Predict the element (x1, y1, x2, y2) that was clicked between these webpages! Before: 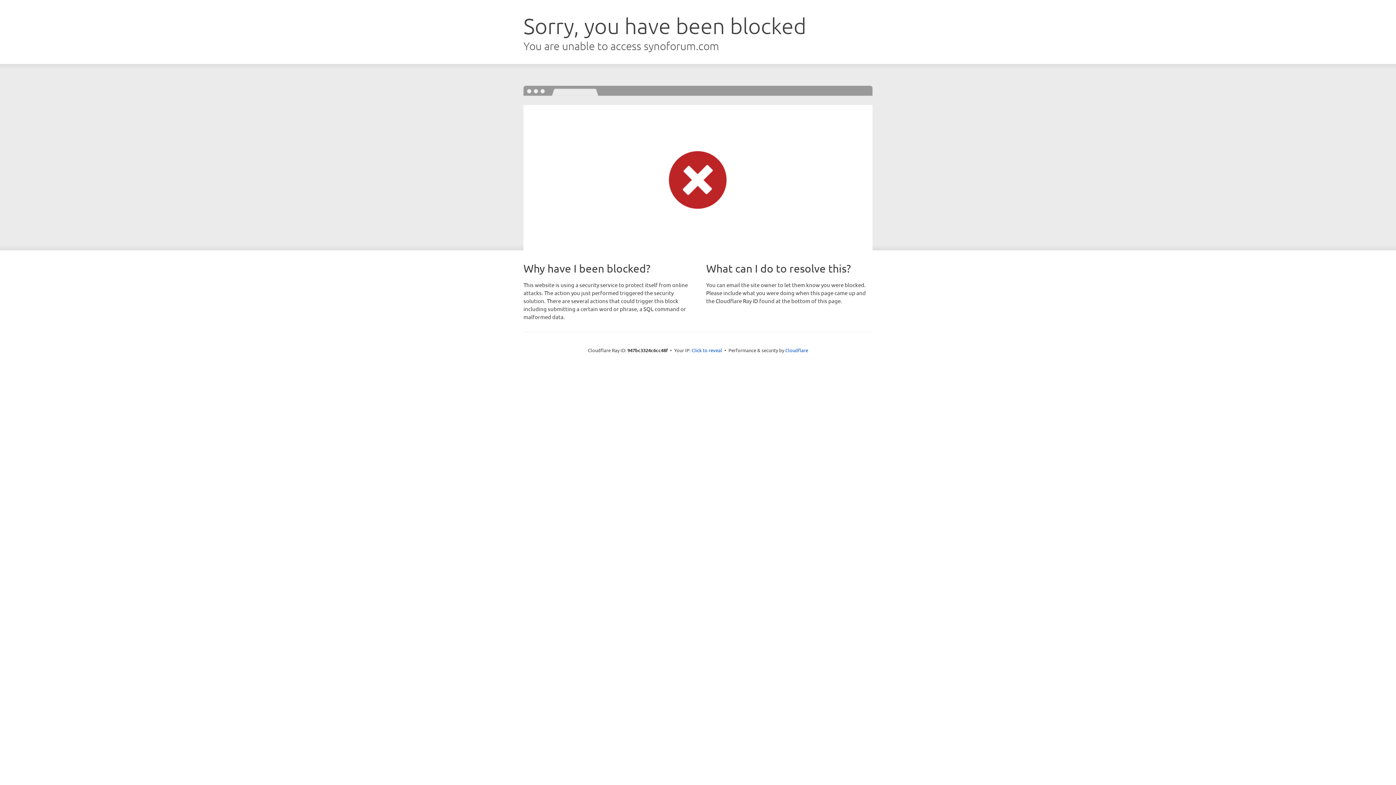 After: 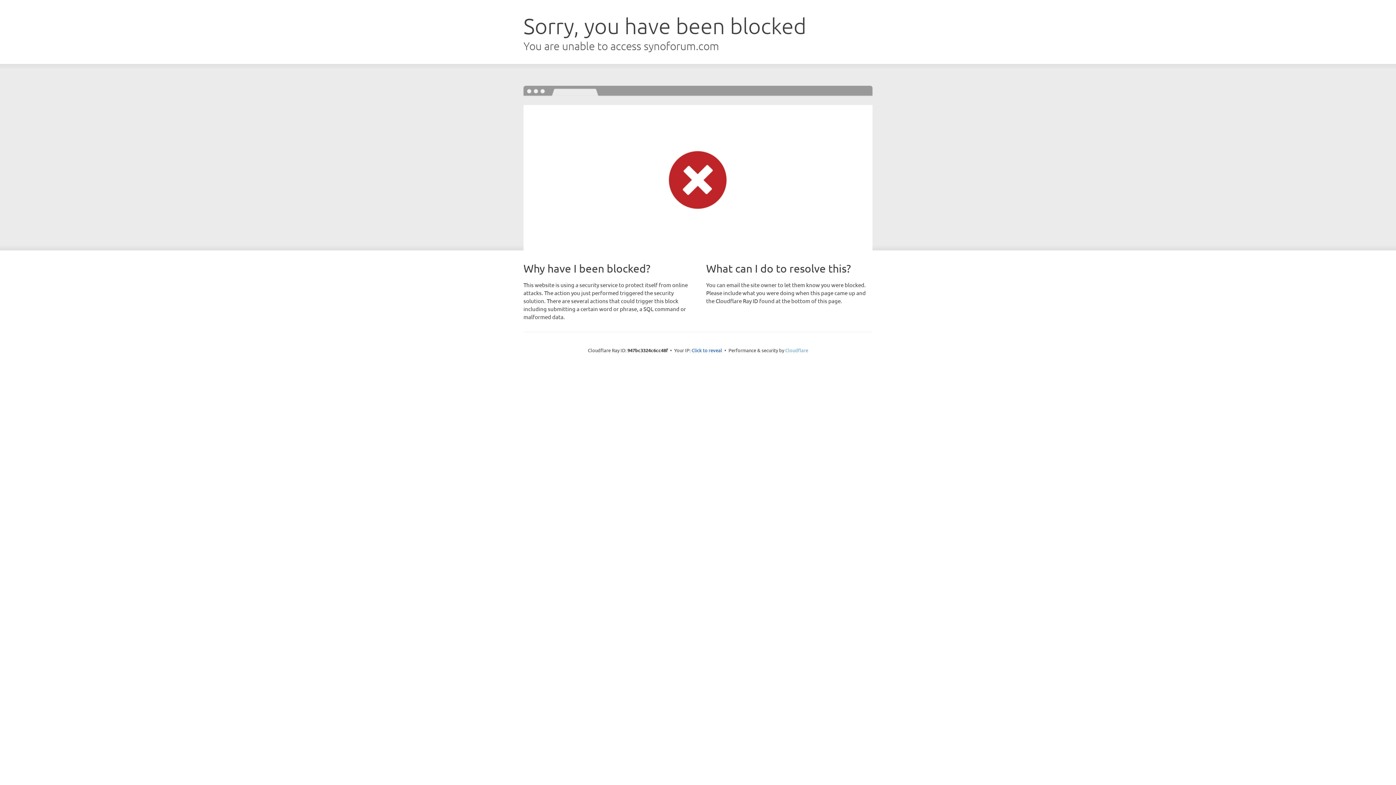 Action: bbox: (785, 347, 808, 353) label: Cloudflare